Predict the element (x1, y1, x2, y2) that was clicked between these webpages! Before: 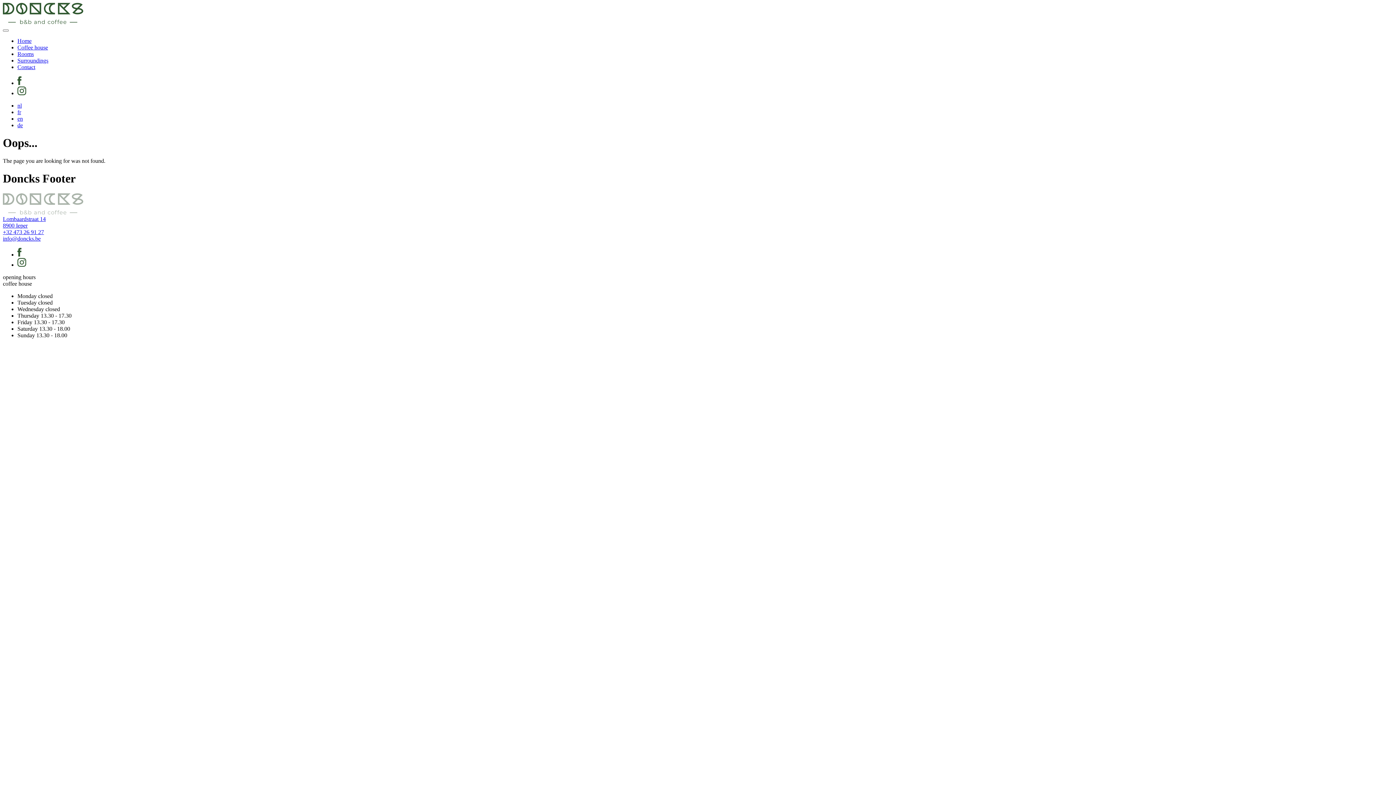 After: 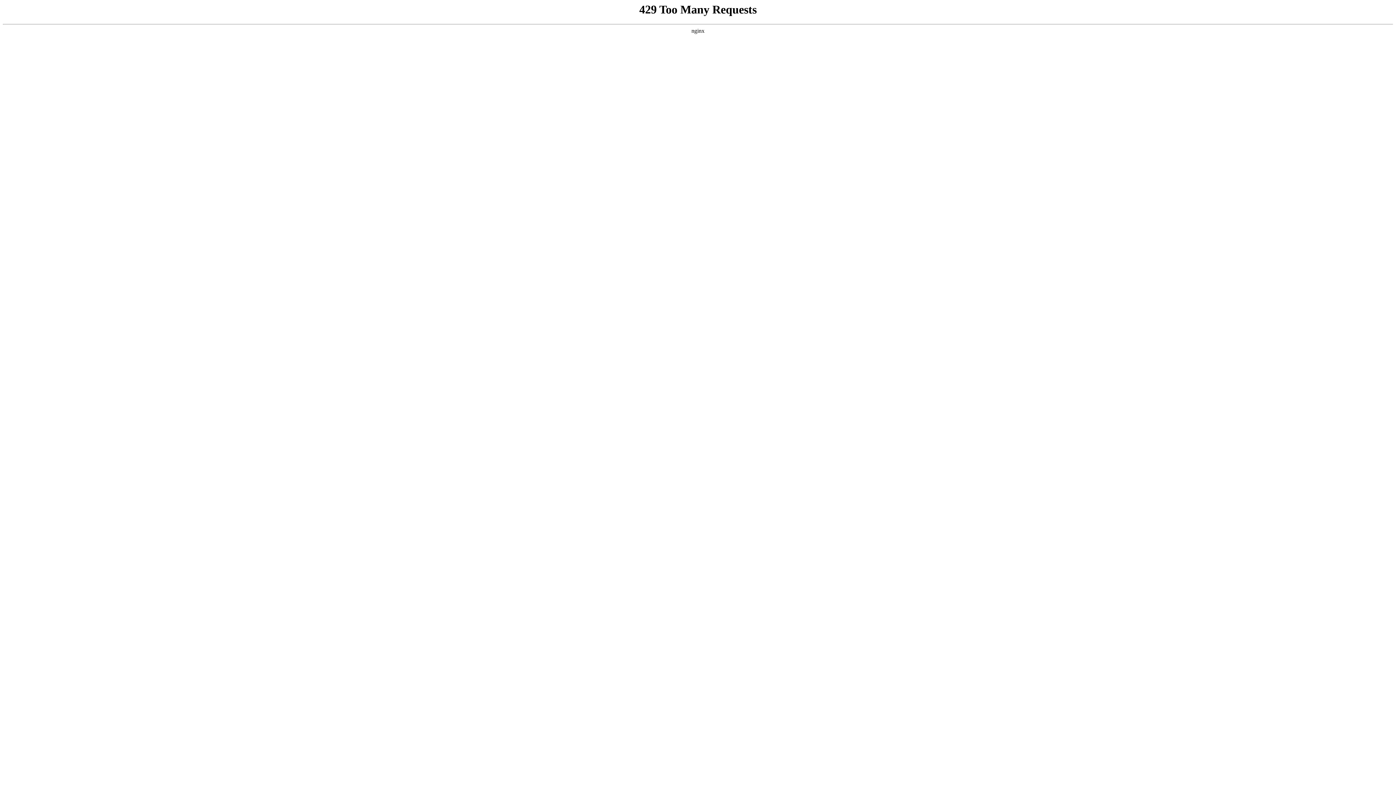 Action: bbox: (17, 63, 35, 70) label: Contact